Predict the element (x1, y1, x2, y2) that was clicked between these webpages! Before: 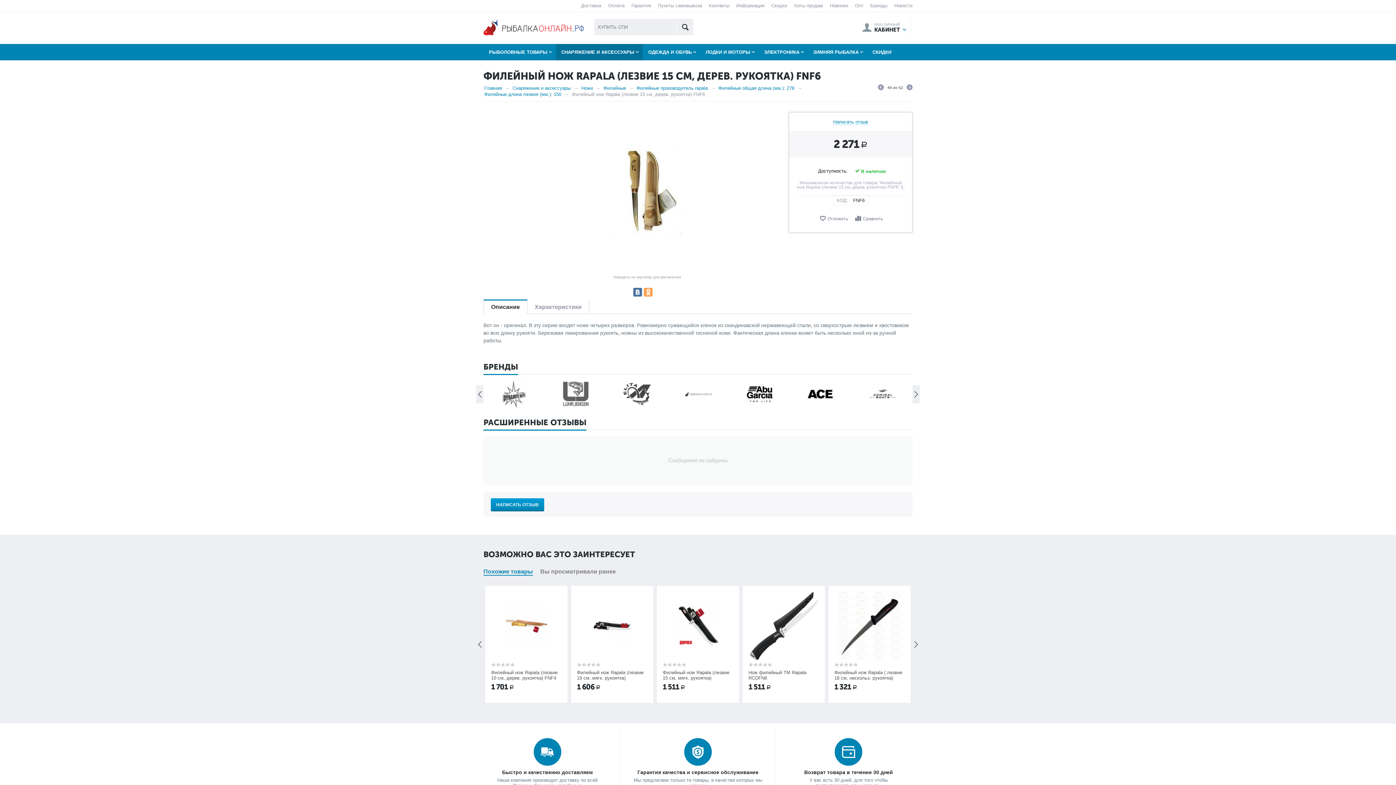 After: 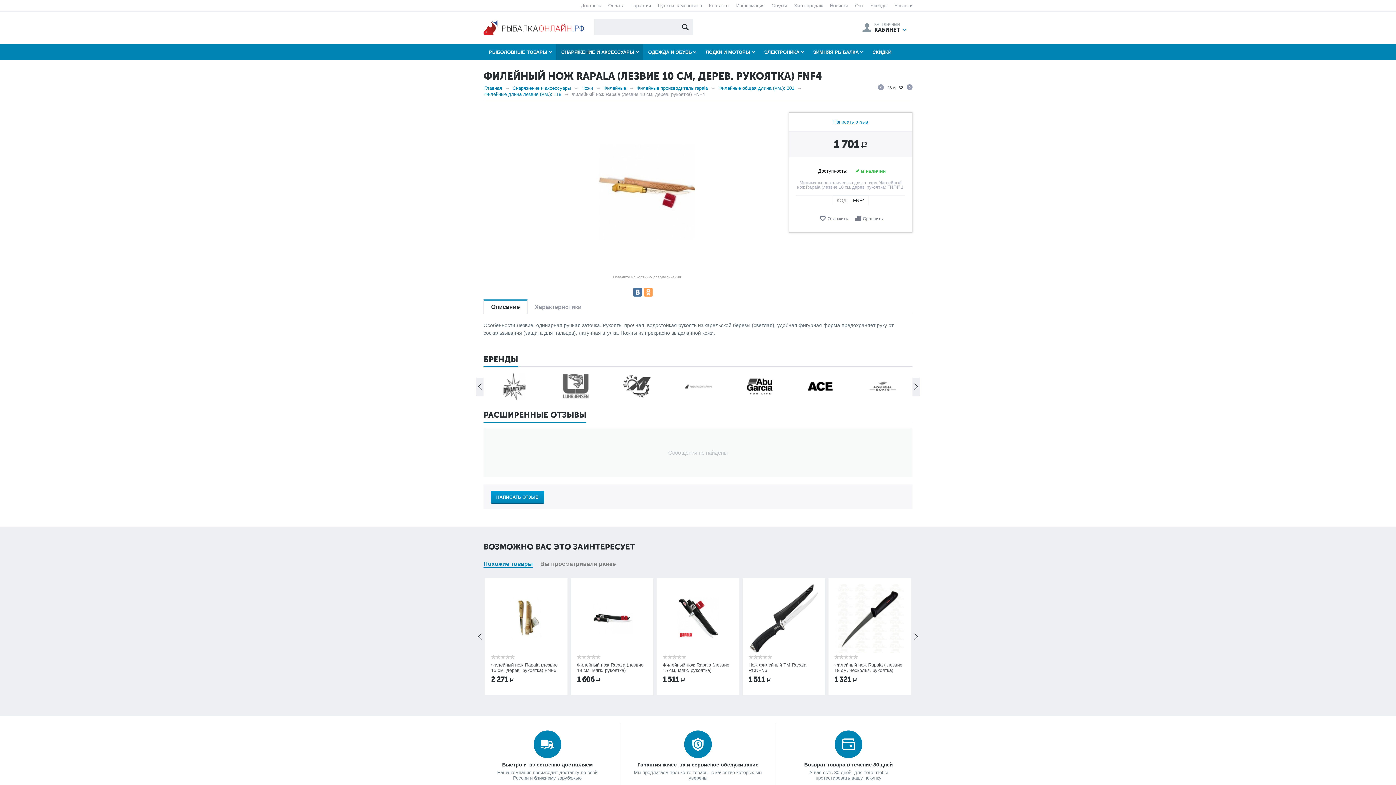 Action: bbox: (748, 670, 815, 681) label: Филейный нож Rapala (лезвие 10 см, дерев. рукоятка) FNF4